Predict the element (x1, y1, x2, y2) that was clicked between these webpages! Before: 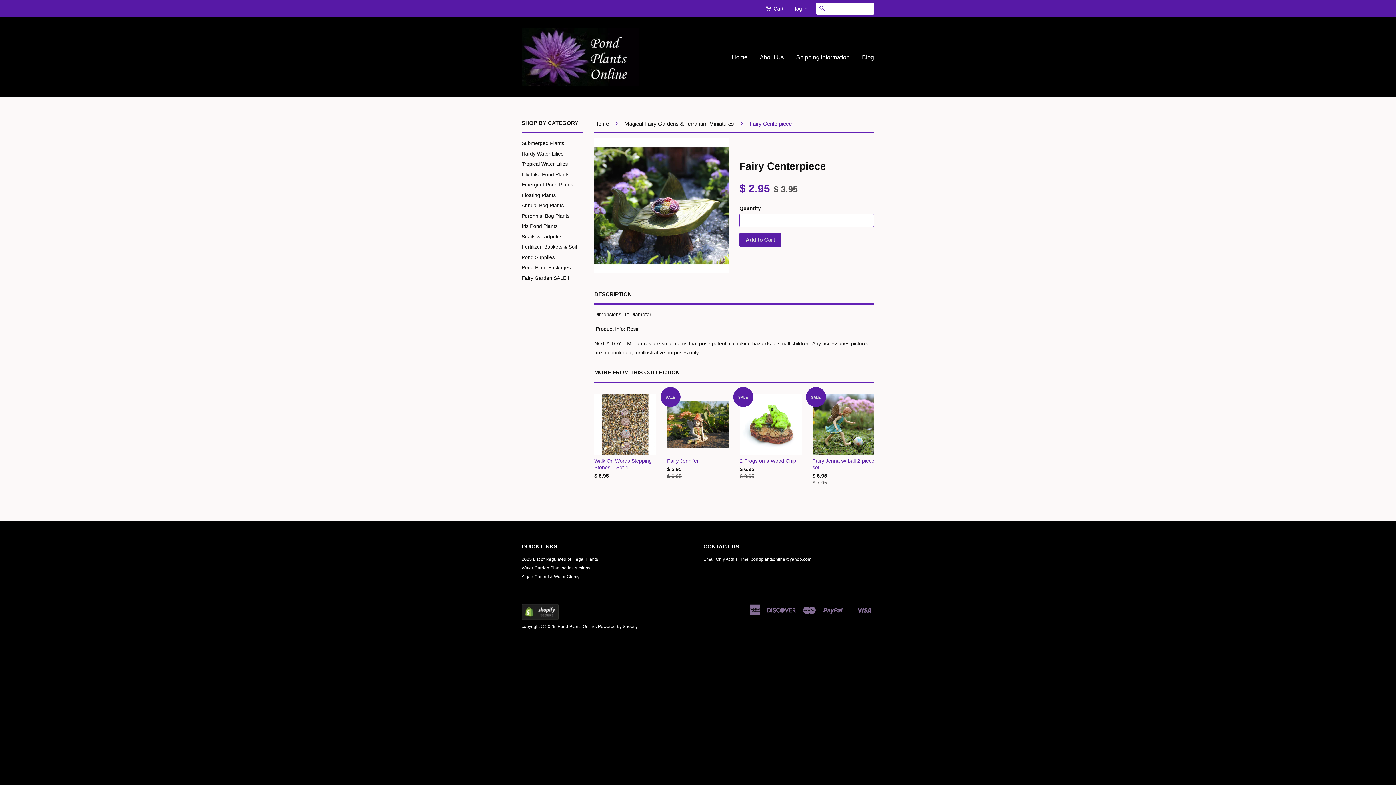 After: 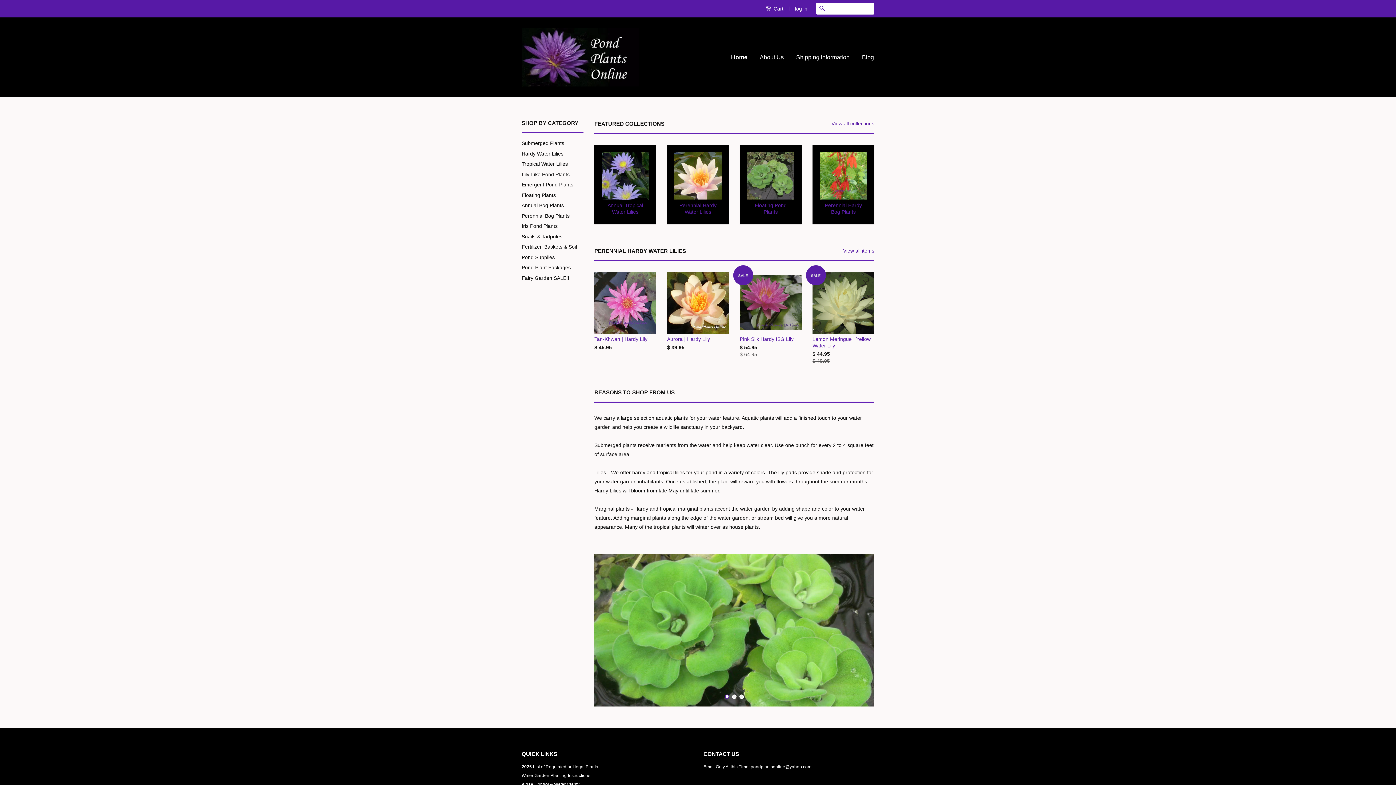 Action: label: Home bbox: (732, 46, 753, 68)